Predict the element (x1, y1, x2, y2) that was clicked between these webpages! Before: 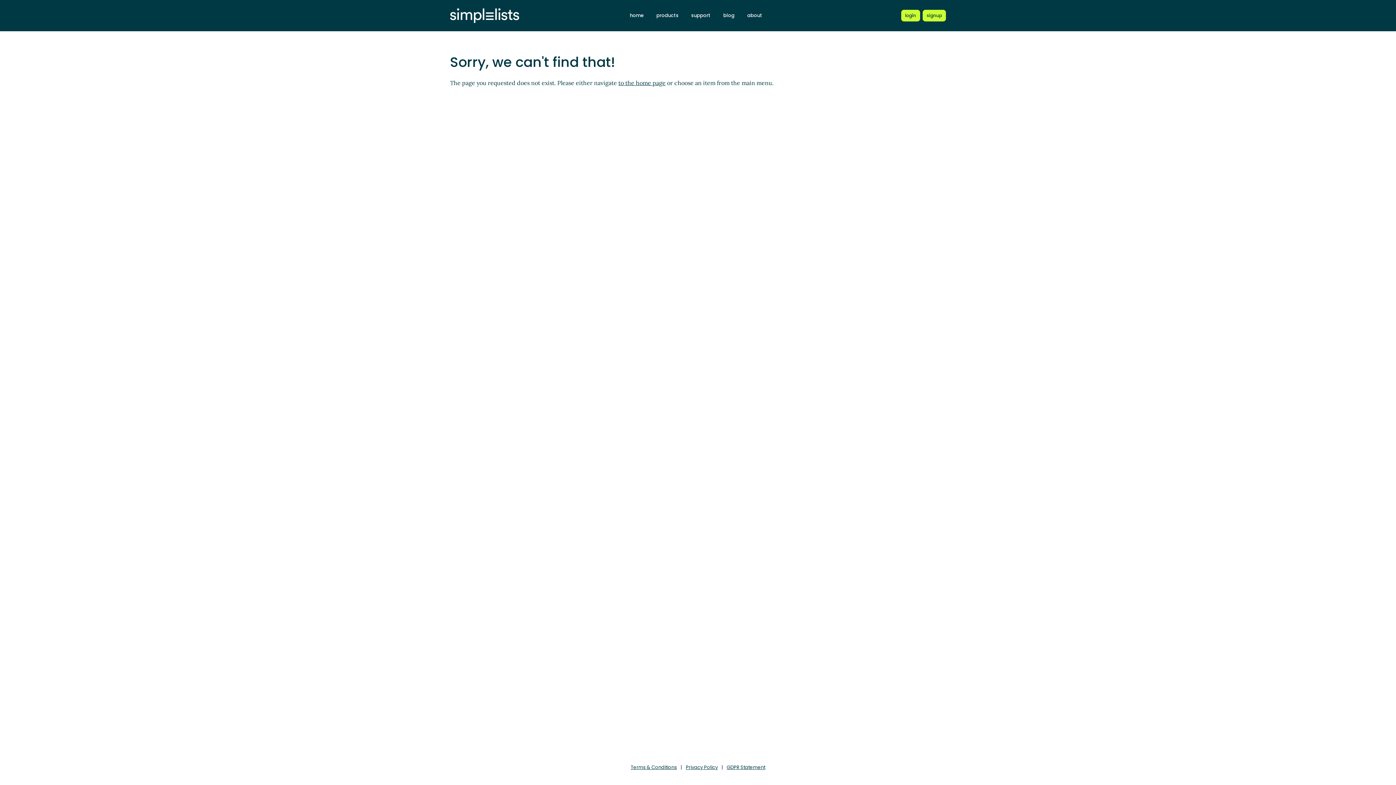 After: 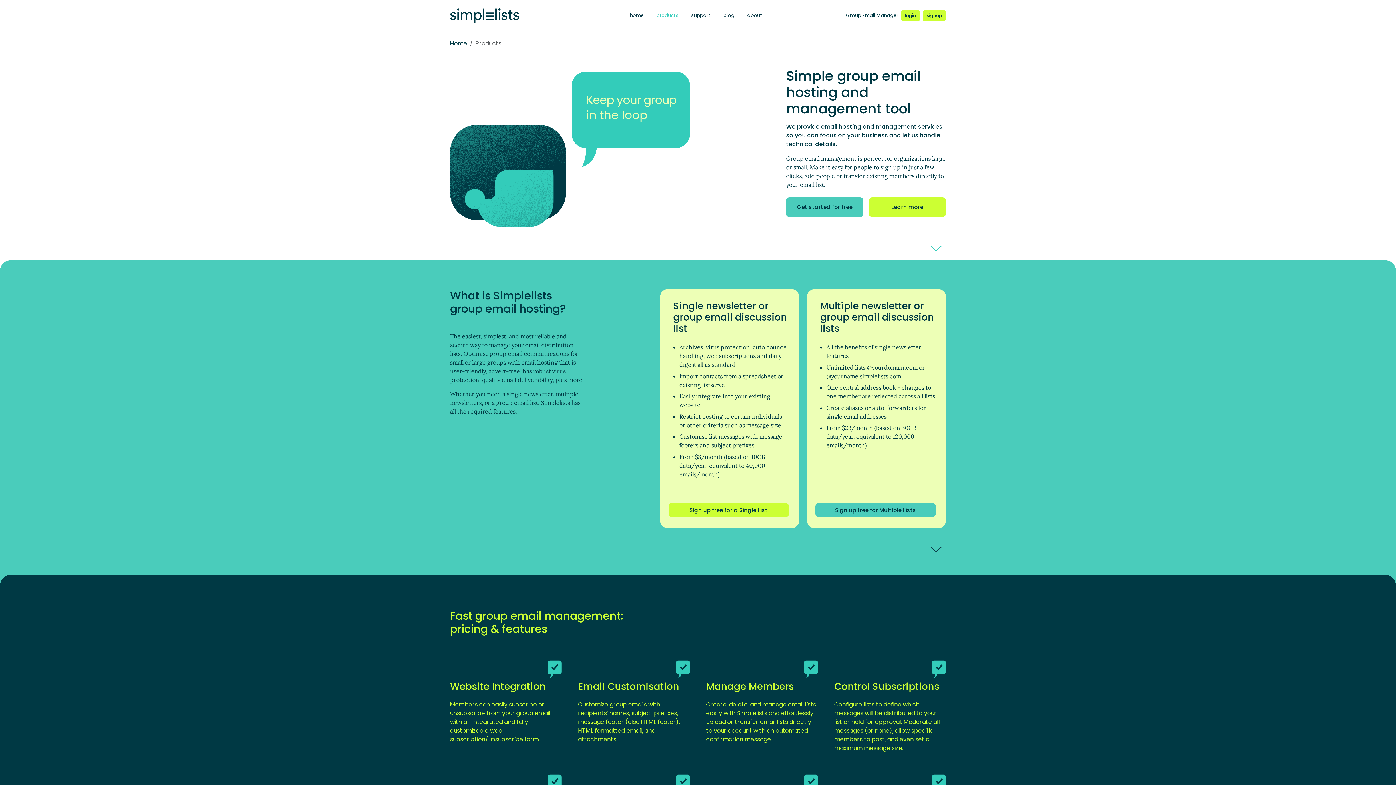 Action: bbox: (652, 10, 682, 20) label: products